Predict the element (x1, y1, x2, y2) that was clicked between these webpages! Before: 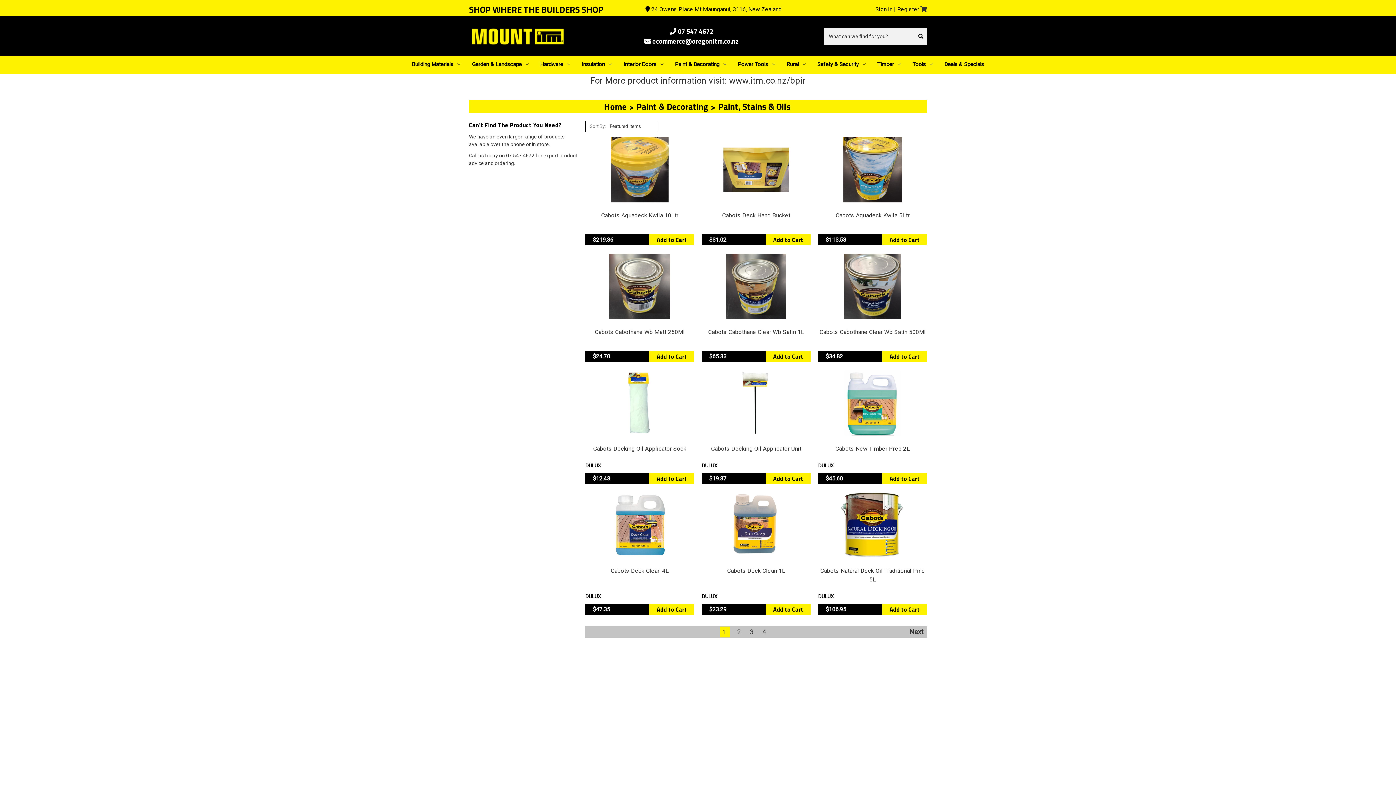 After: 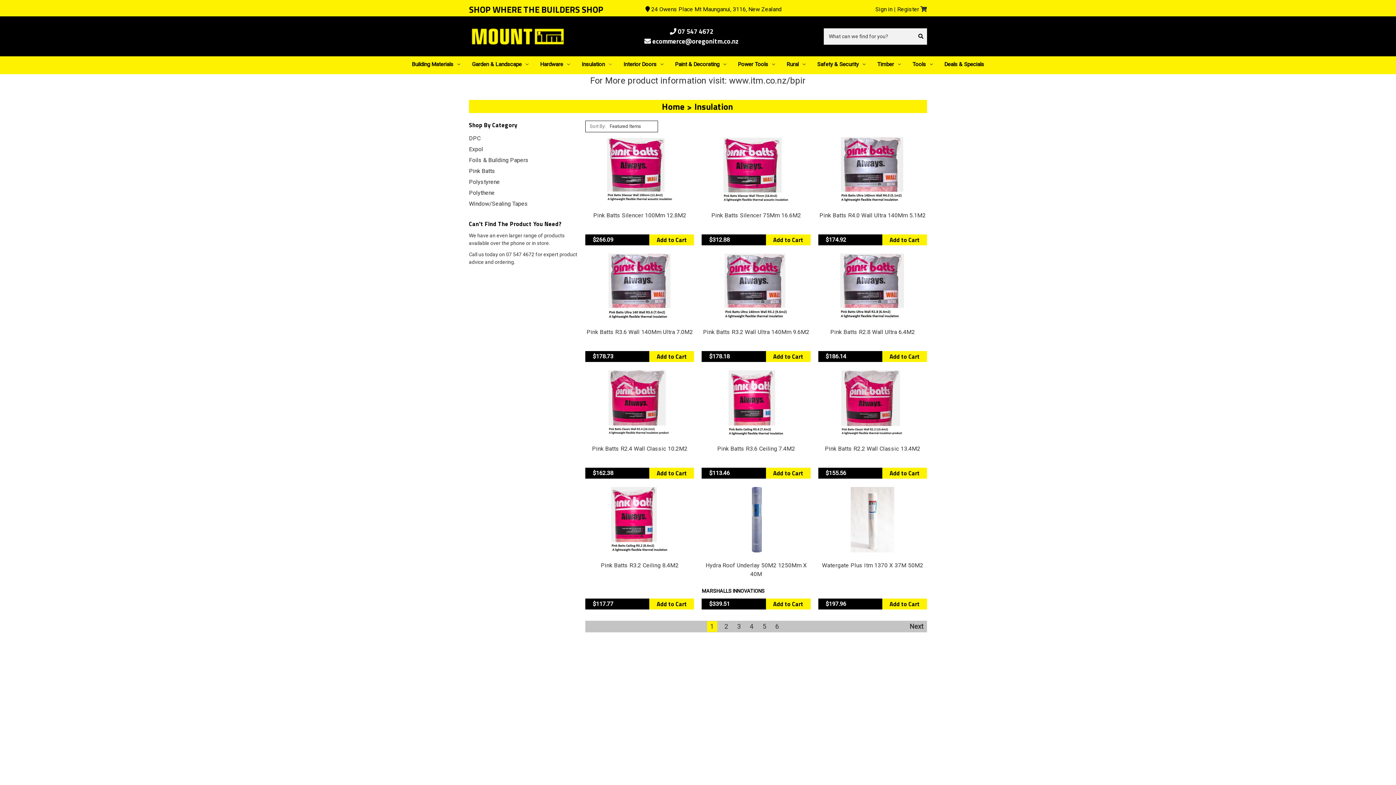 Action: bbox: (635, 690, 660, 697) label: Insulation